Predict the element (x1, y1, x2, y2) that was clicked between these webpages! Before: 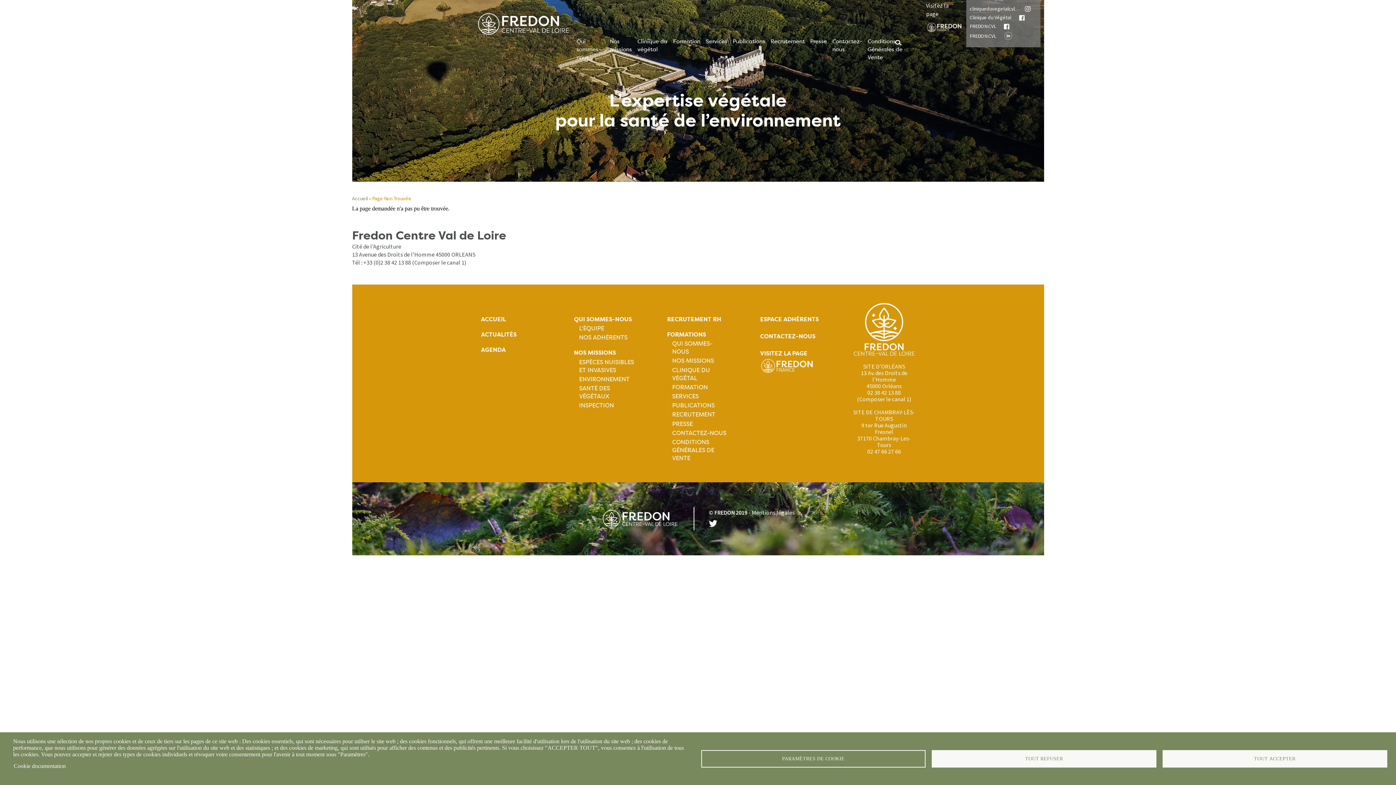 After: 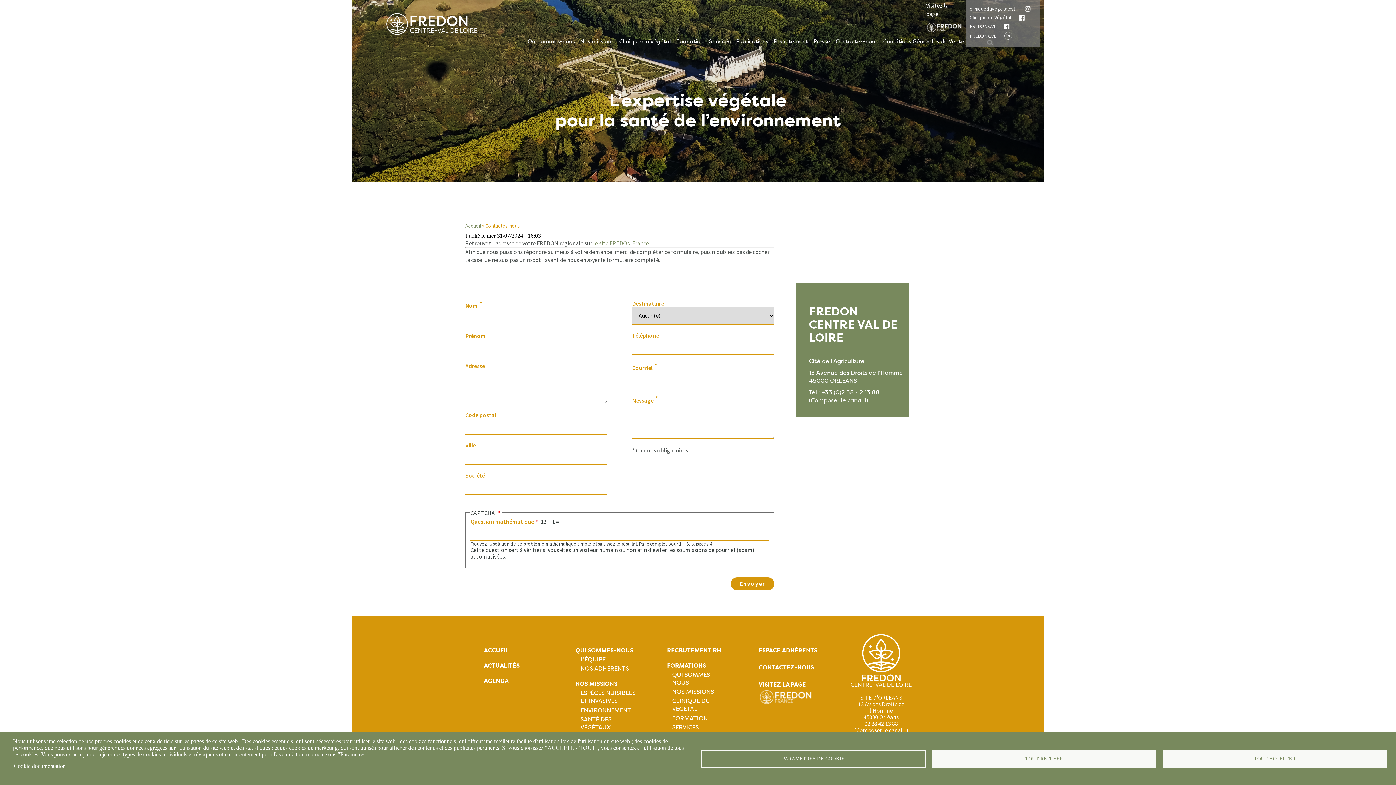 Action: bbox: (672, 429, 726, 436) label: CONTACTEZ-NOUS